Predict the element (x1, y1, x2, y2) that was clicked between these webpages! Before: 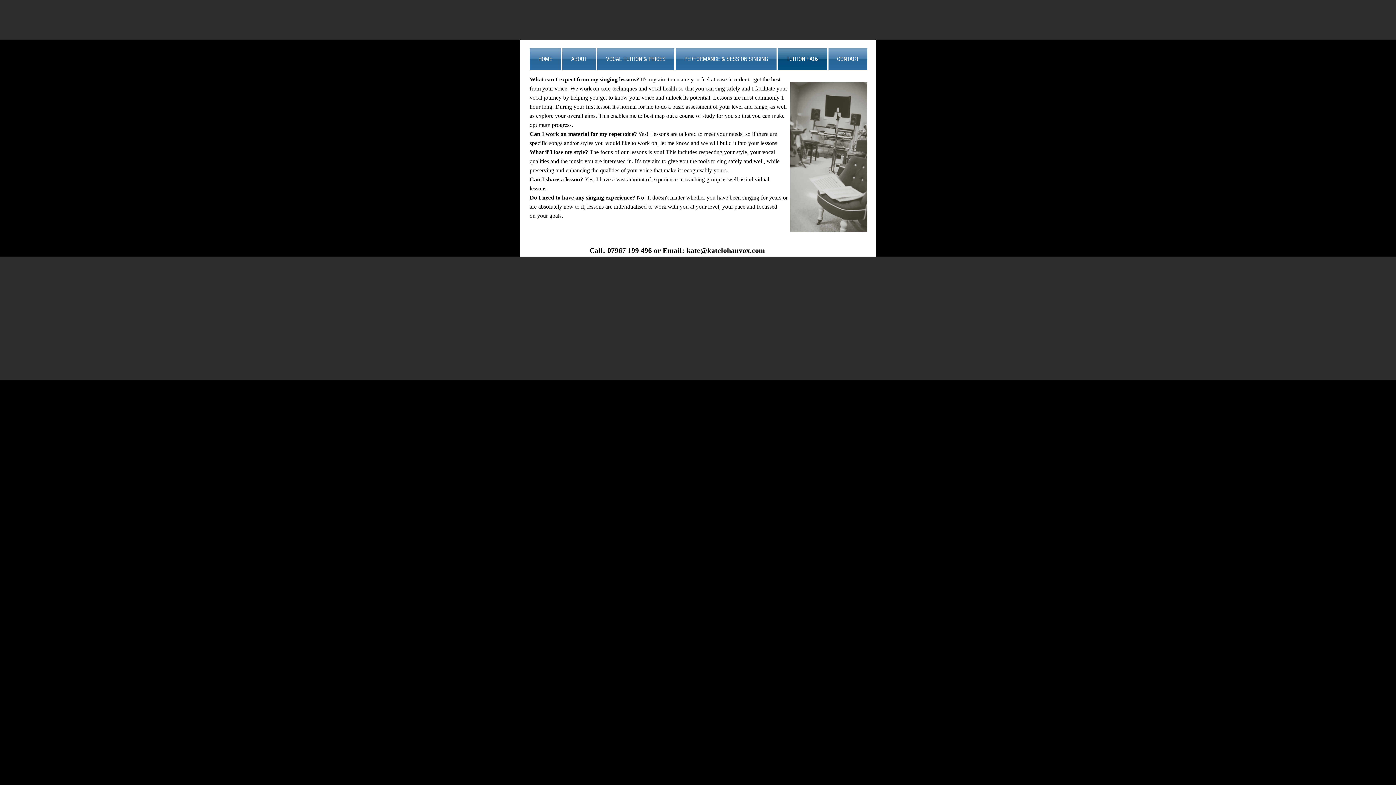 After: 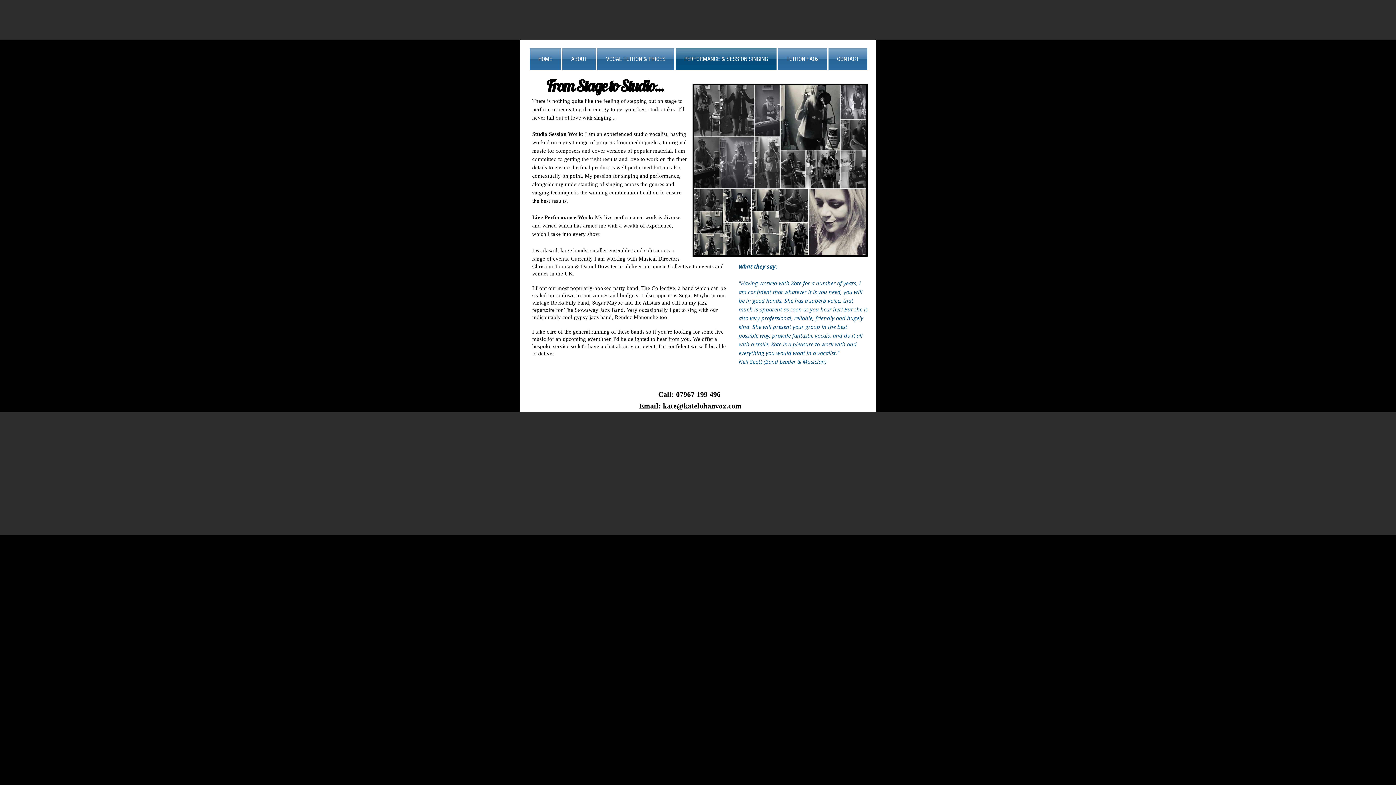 Action: bbox: (675, 48, 777, 70) label: PERFORMANCE & SESSION SINGING